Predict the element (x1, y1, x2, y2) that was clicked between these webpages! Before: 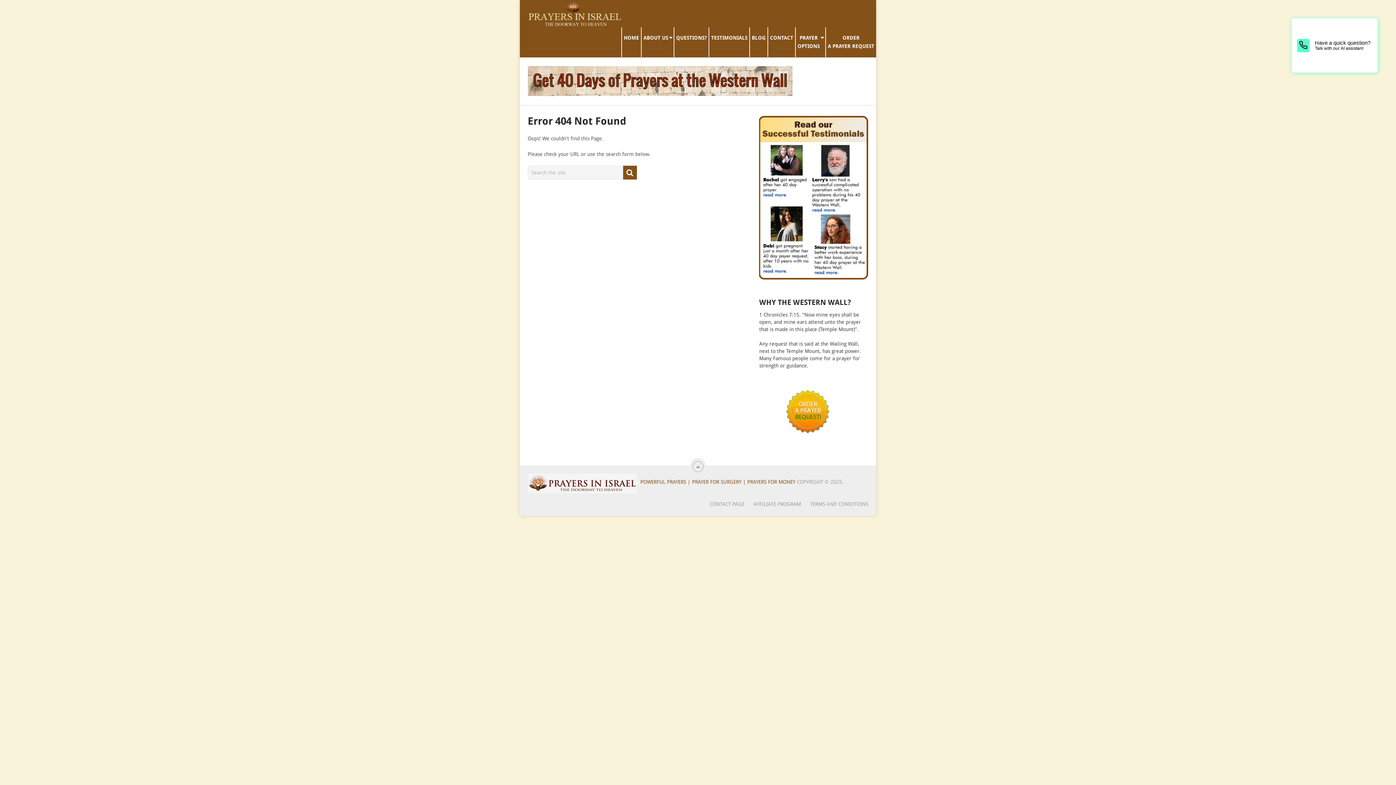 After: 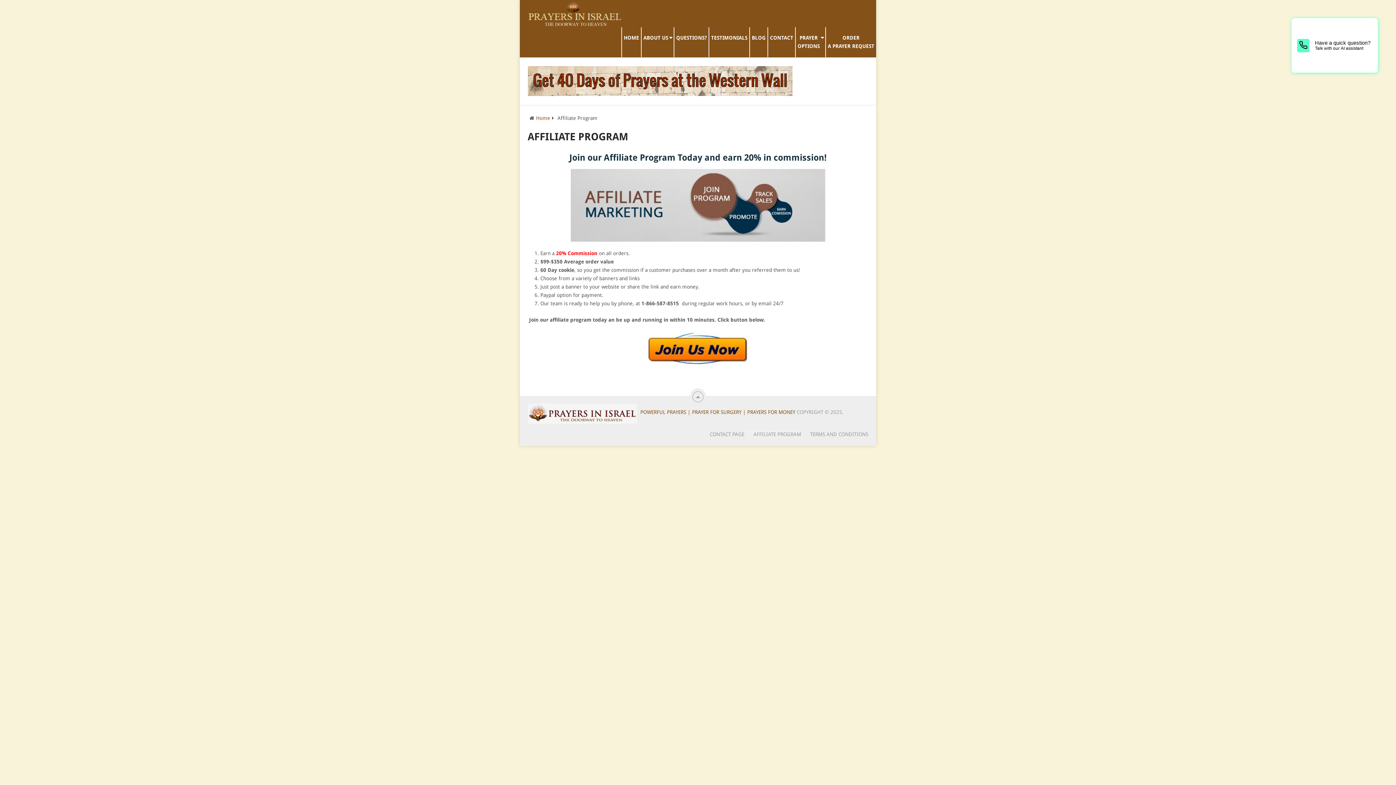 Action: label: AFFILIATE PROGRAM bbox: (753, 501, 801, 507)